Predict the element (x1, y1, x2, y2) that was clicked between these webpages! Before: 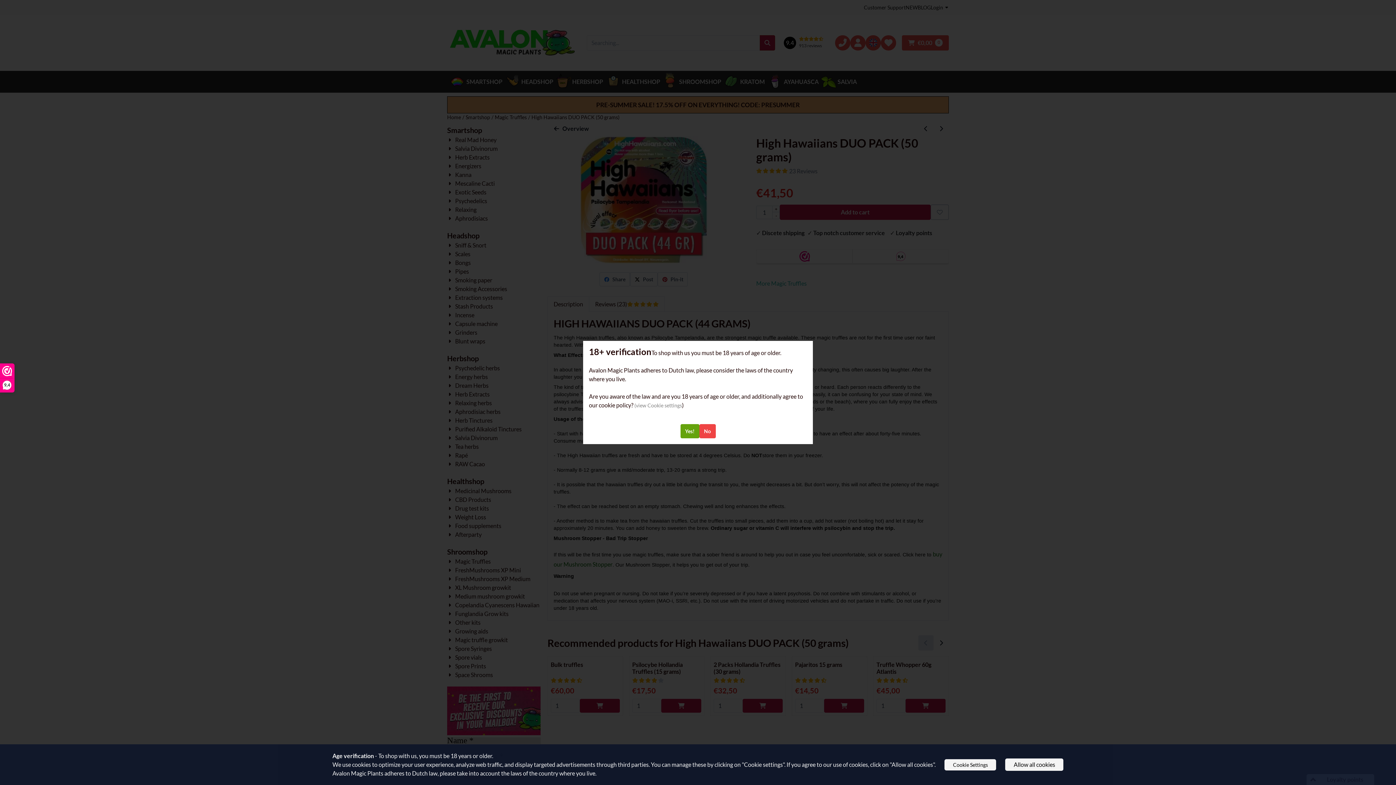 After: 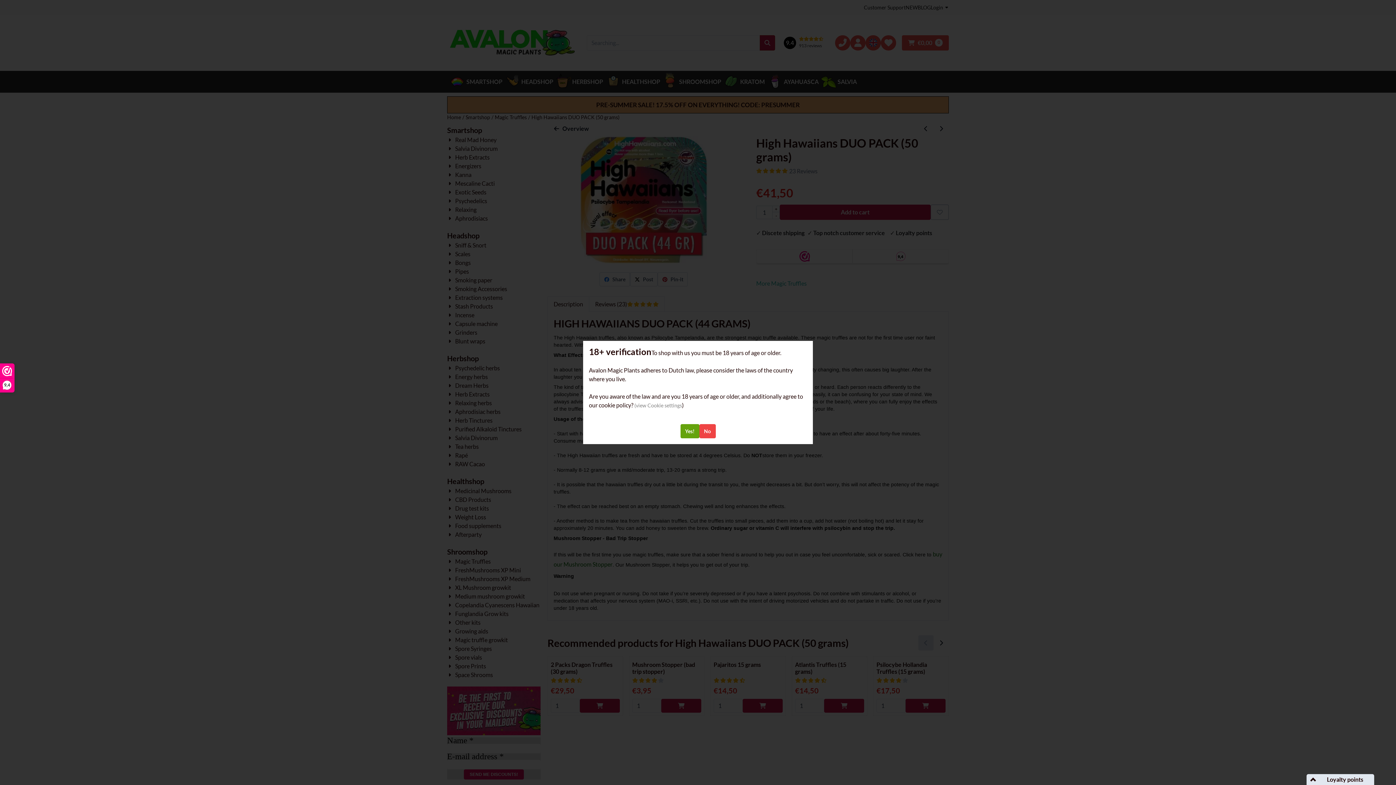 Action: label: Allow all cookies bbox: (1005, 758, 1063, 771)